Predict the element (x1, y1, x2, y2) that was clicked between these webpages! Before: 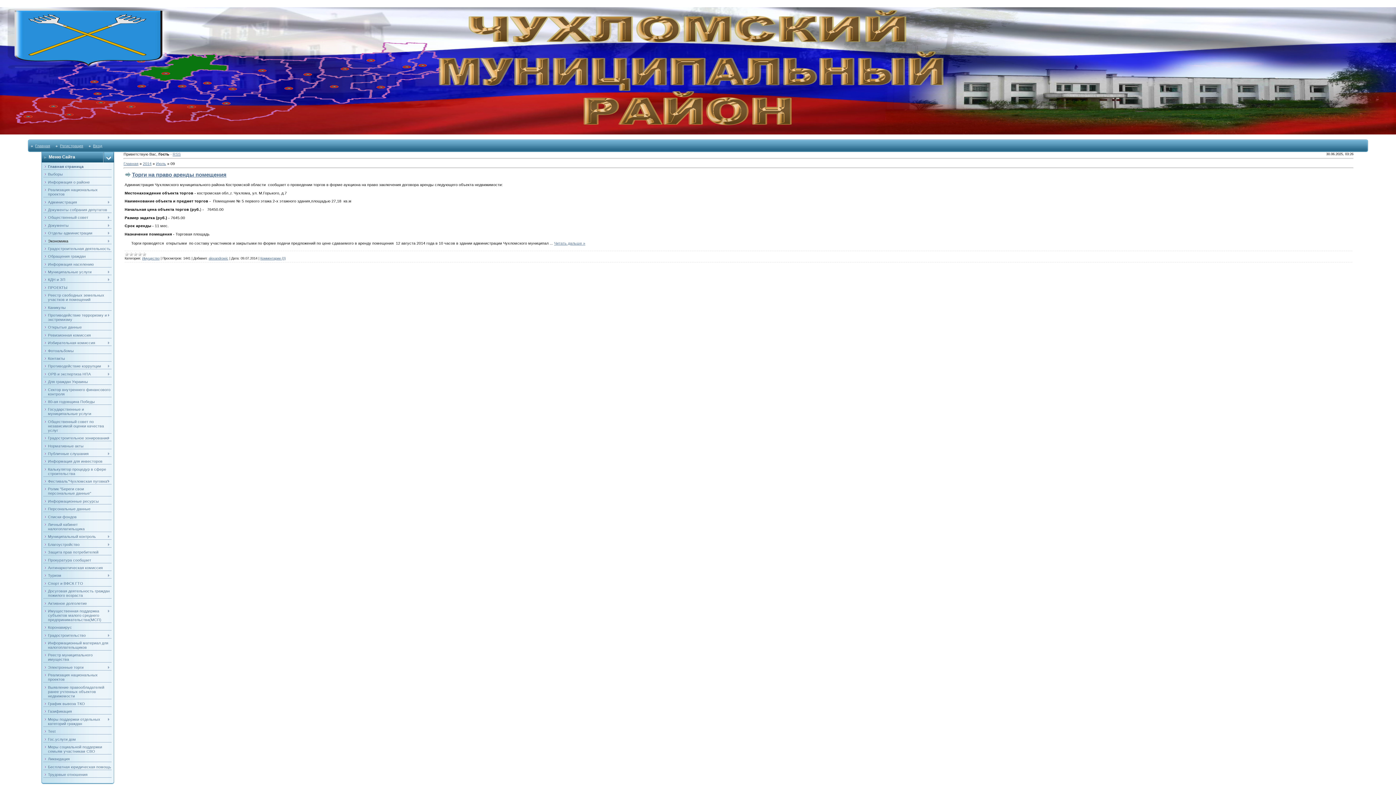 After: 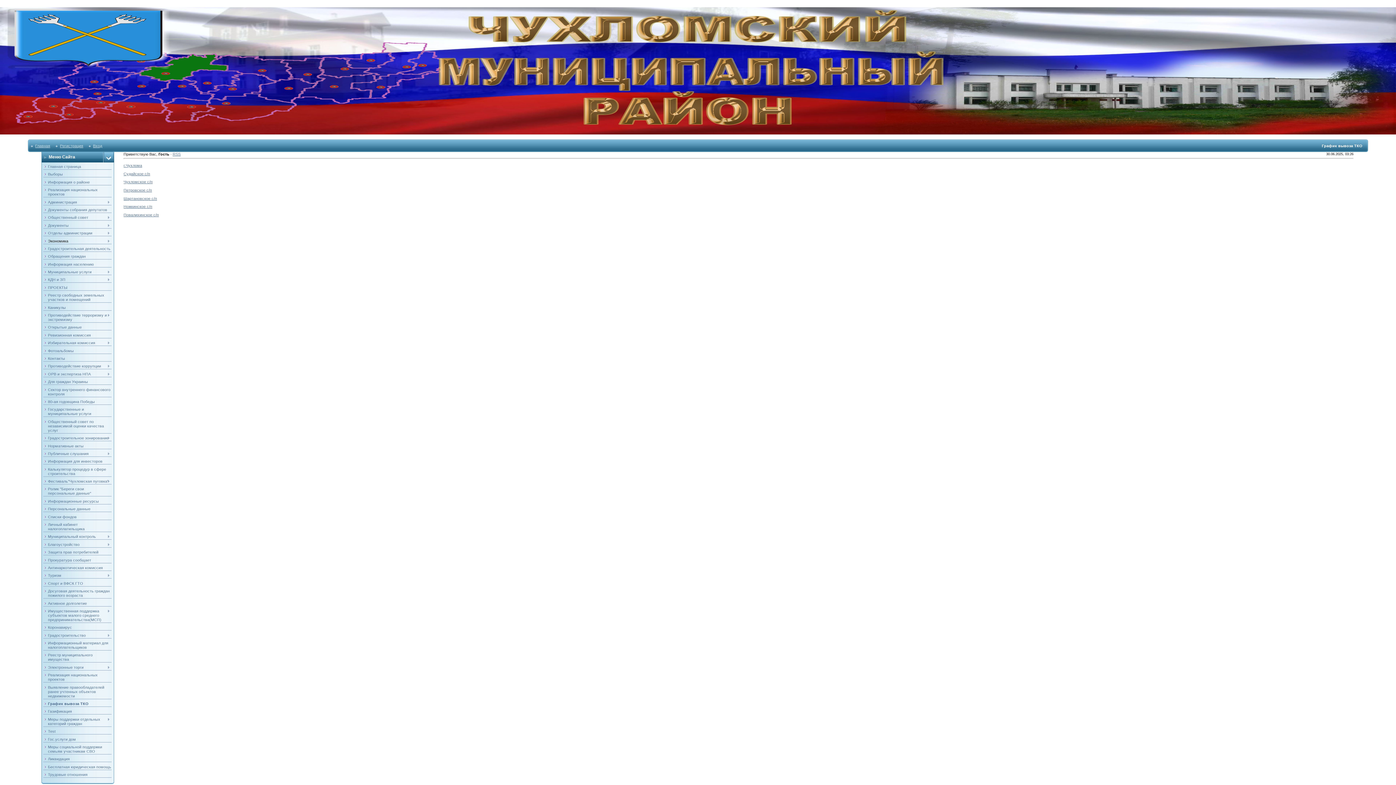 Action: bbox: (48, 701, 85, 706) label: График вывоза ТКО